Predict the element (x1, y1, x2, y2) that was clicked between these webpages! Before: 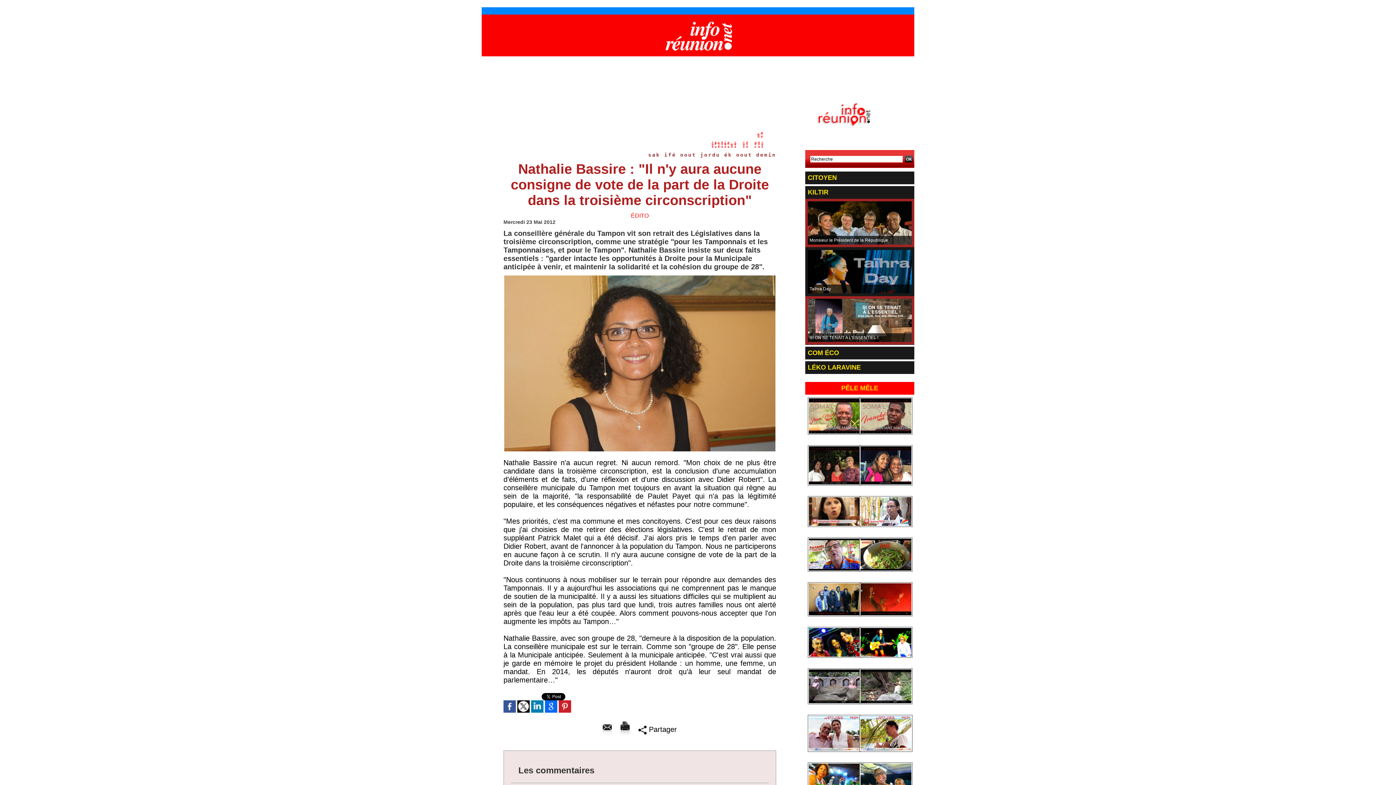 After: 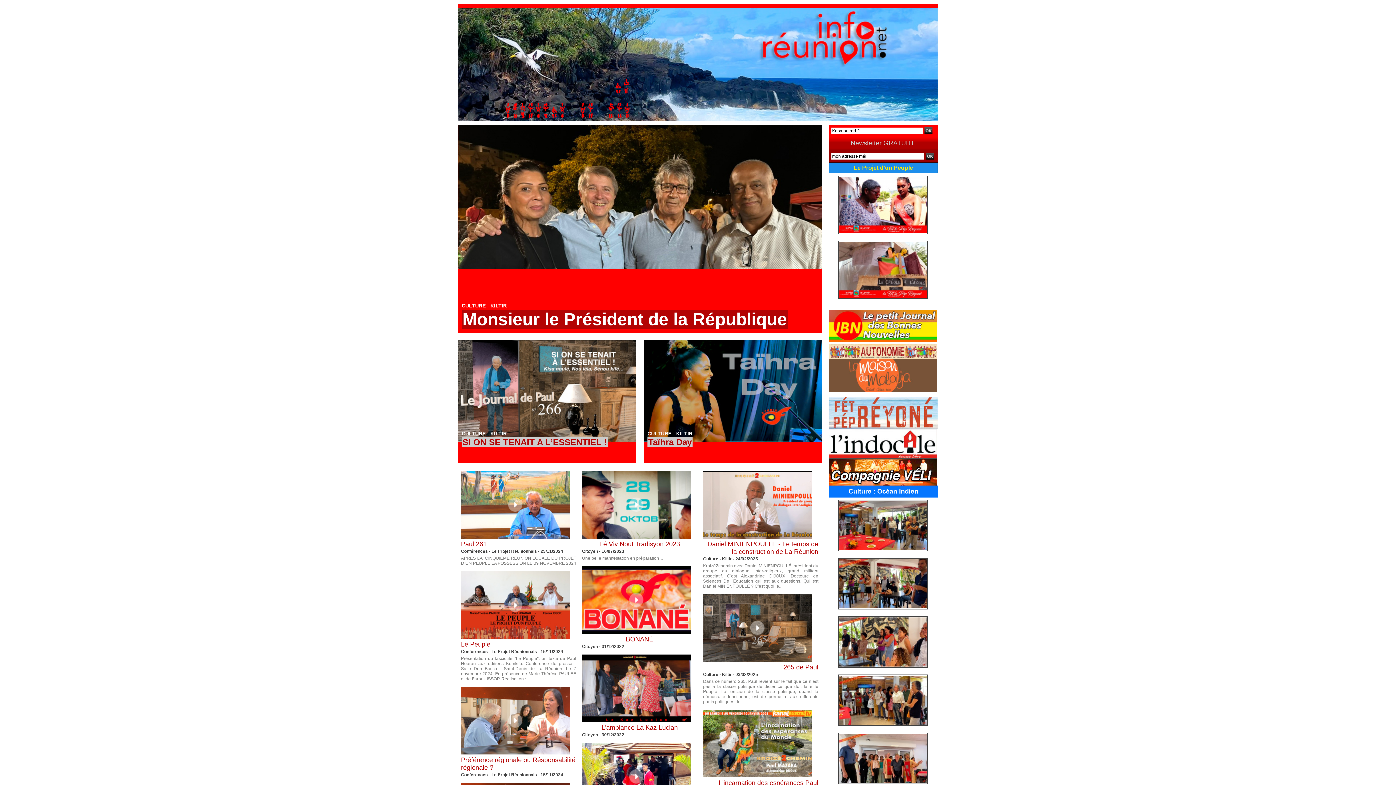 Action: bbox: (692, 100, 878, 116)